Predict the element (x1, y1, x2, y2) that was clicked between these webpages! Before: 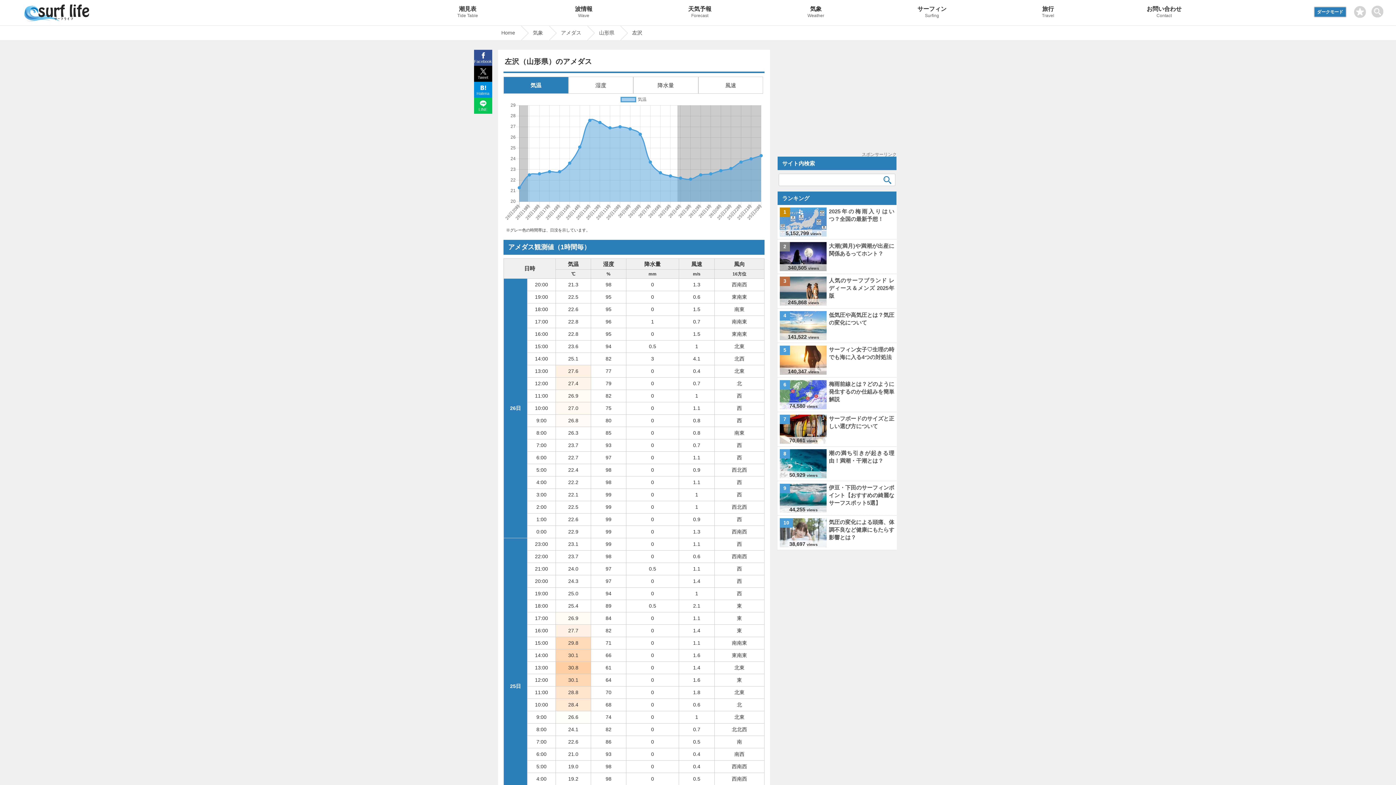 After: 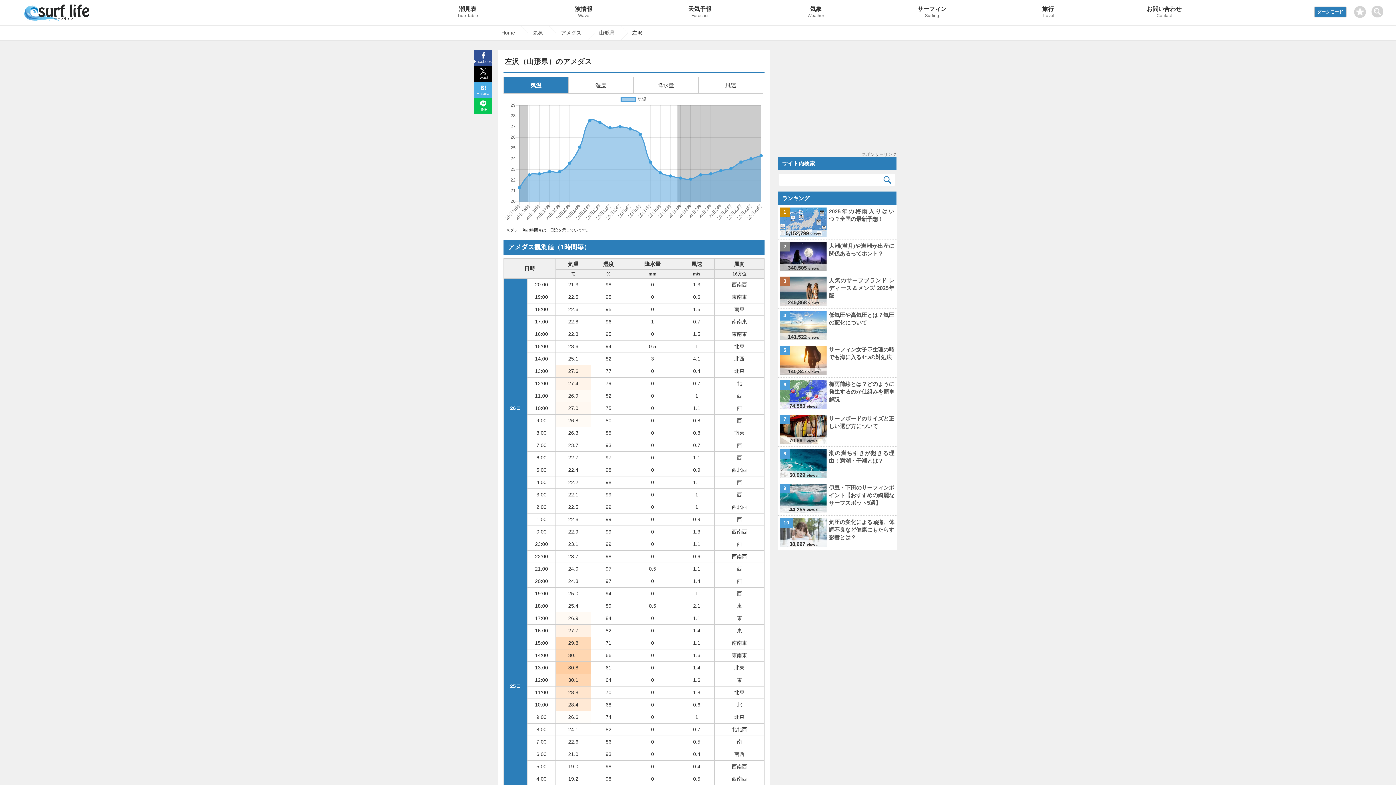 Action: label: Hatena bbox: (474, 81, 492, 97)